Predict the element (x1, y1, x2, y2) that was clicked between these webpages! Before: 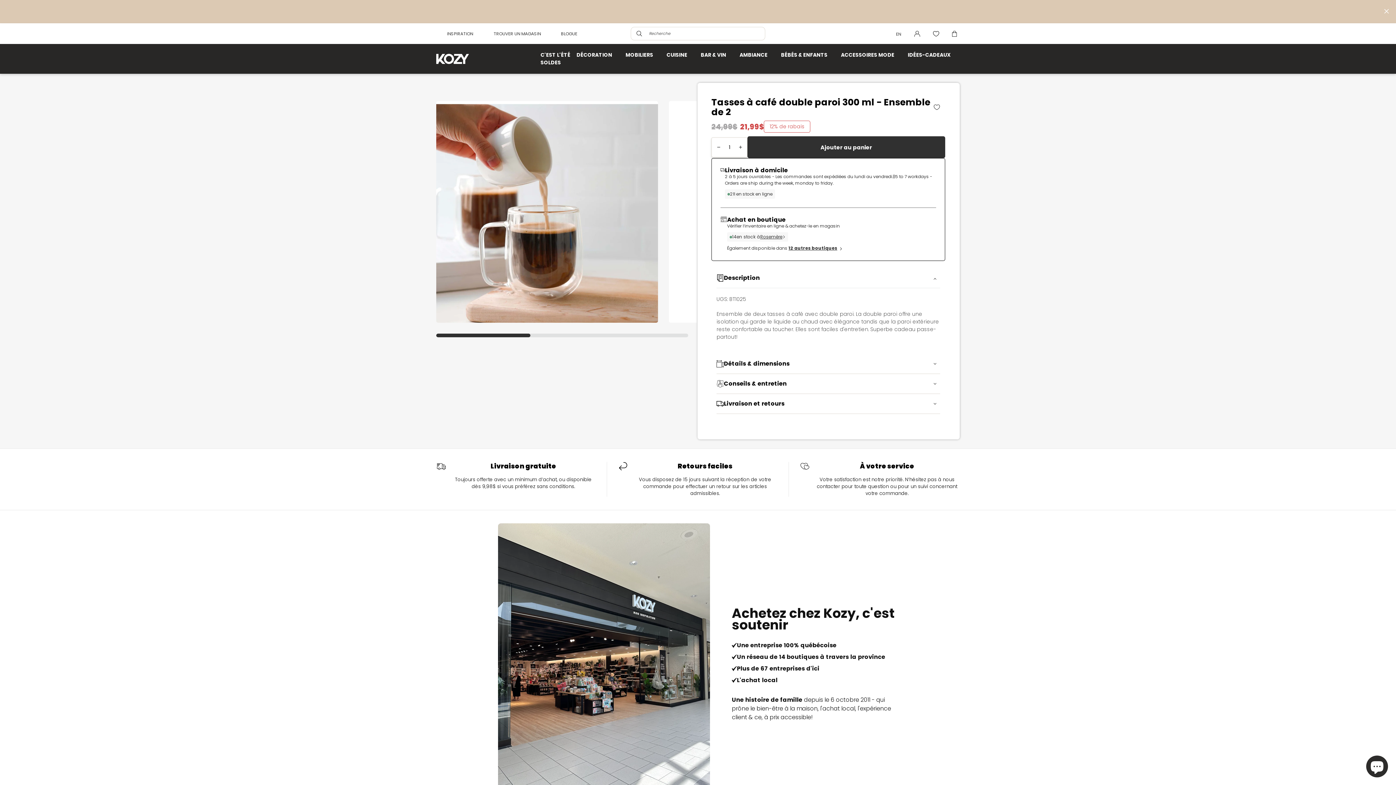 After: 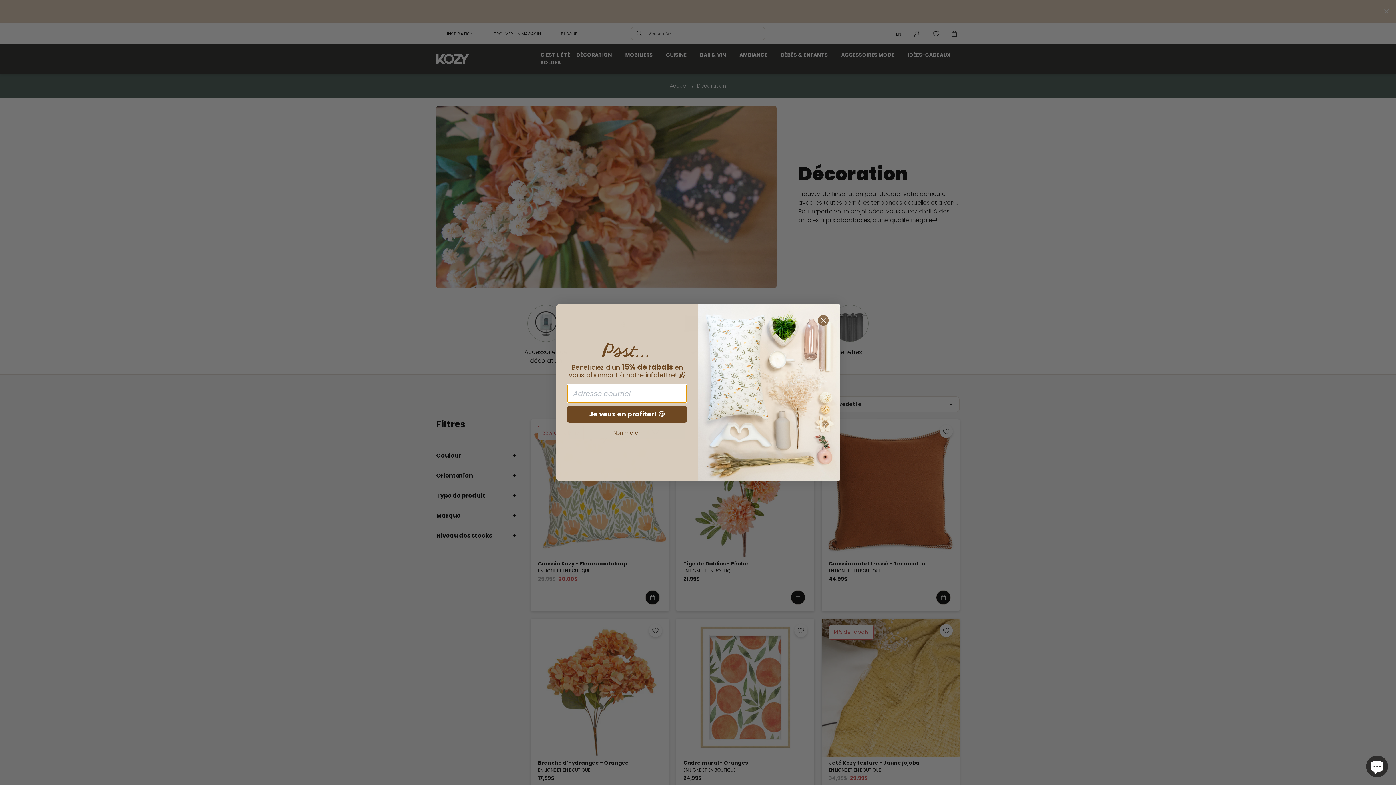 Action: bbox: (576, 51, 619, 59) label: Desktop menu Décoration